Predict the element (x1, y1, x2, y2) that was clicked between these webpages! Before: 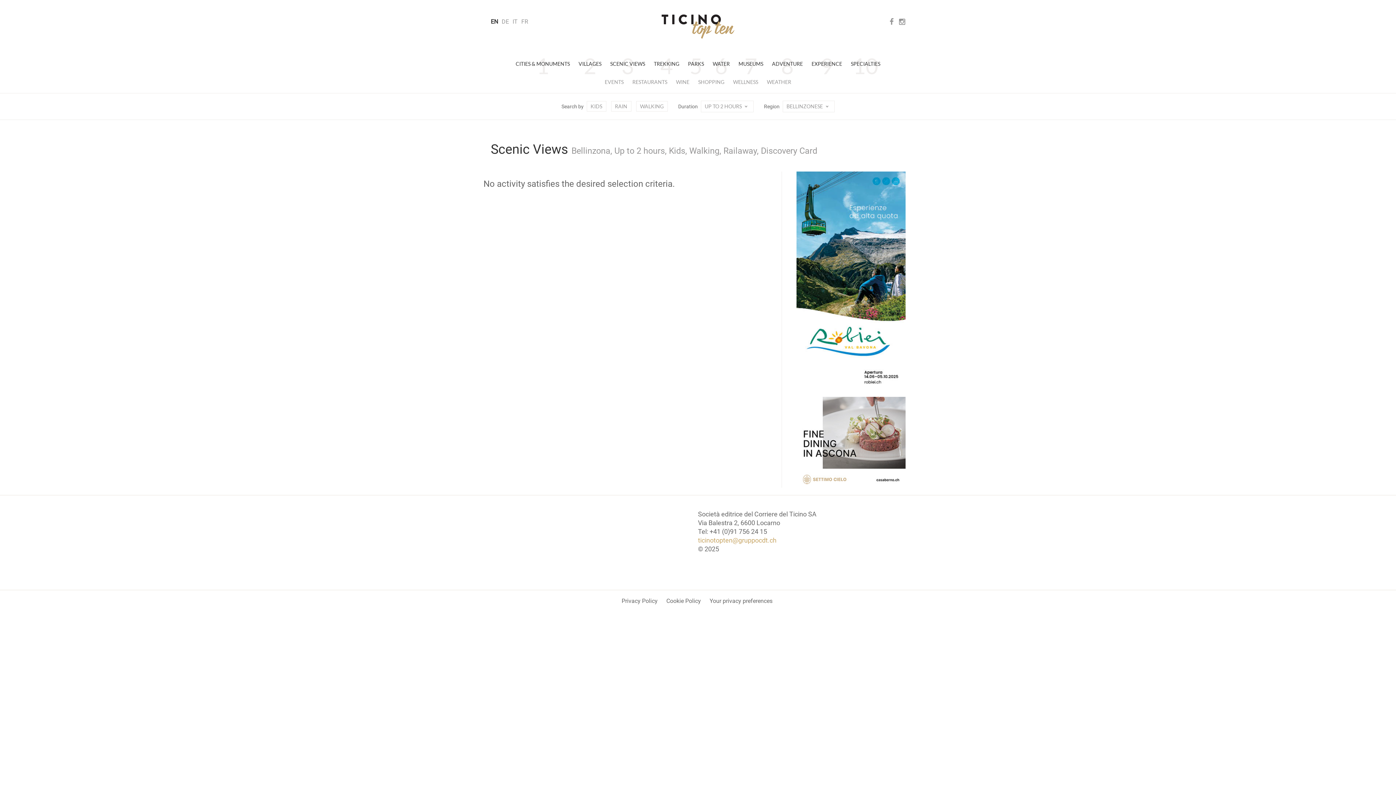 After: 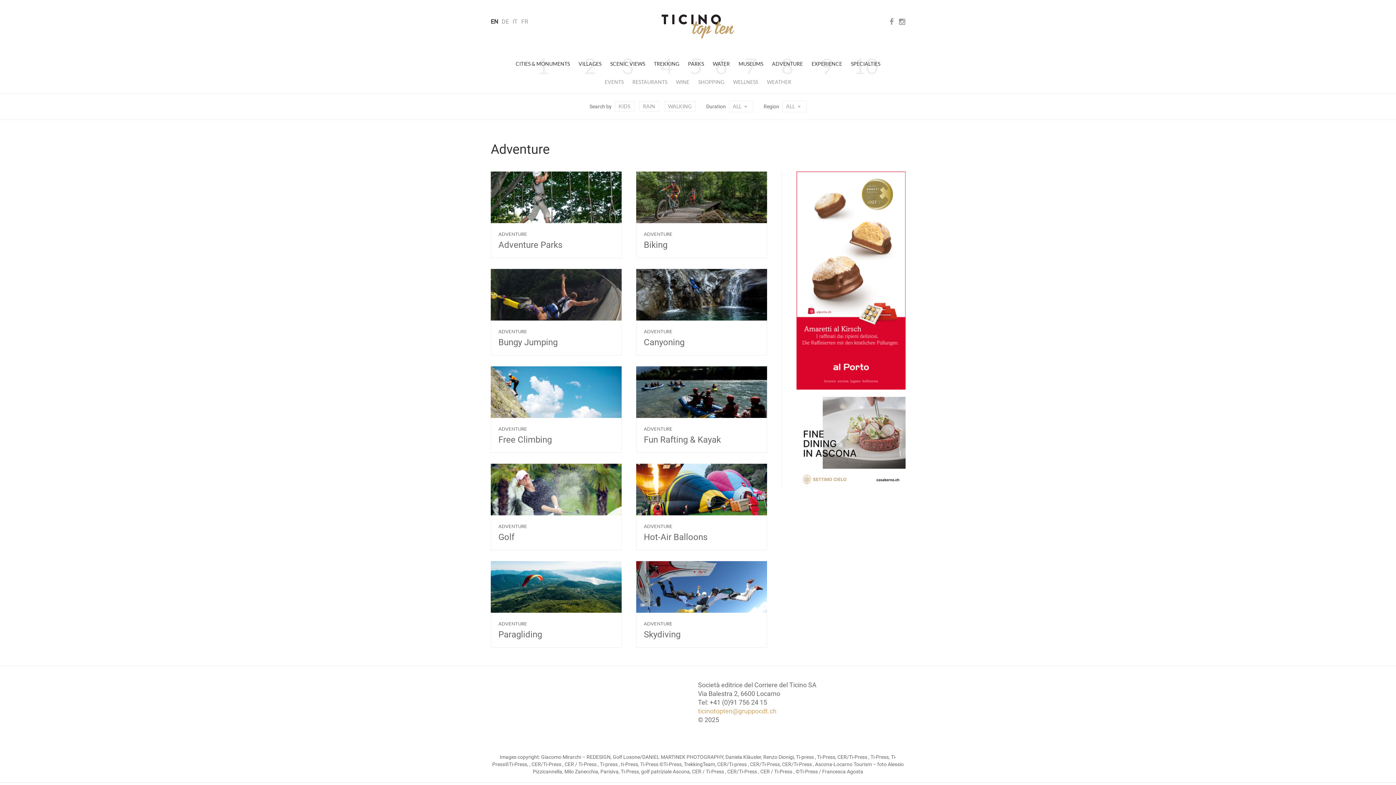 Action: bbox: (768, 53, 806, 74) label: ADVENTURE